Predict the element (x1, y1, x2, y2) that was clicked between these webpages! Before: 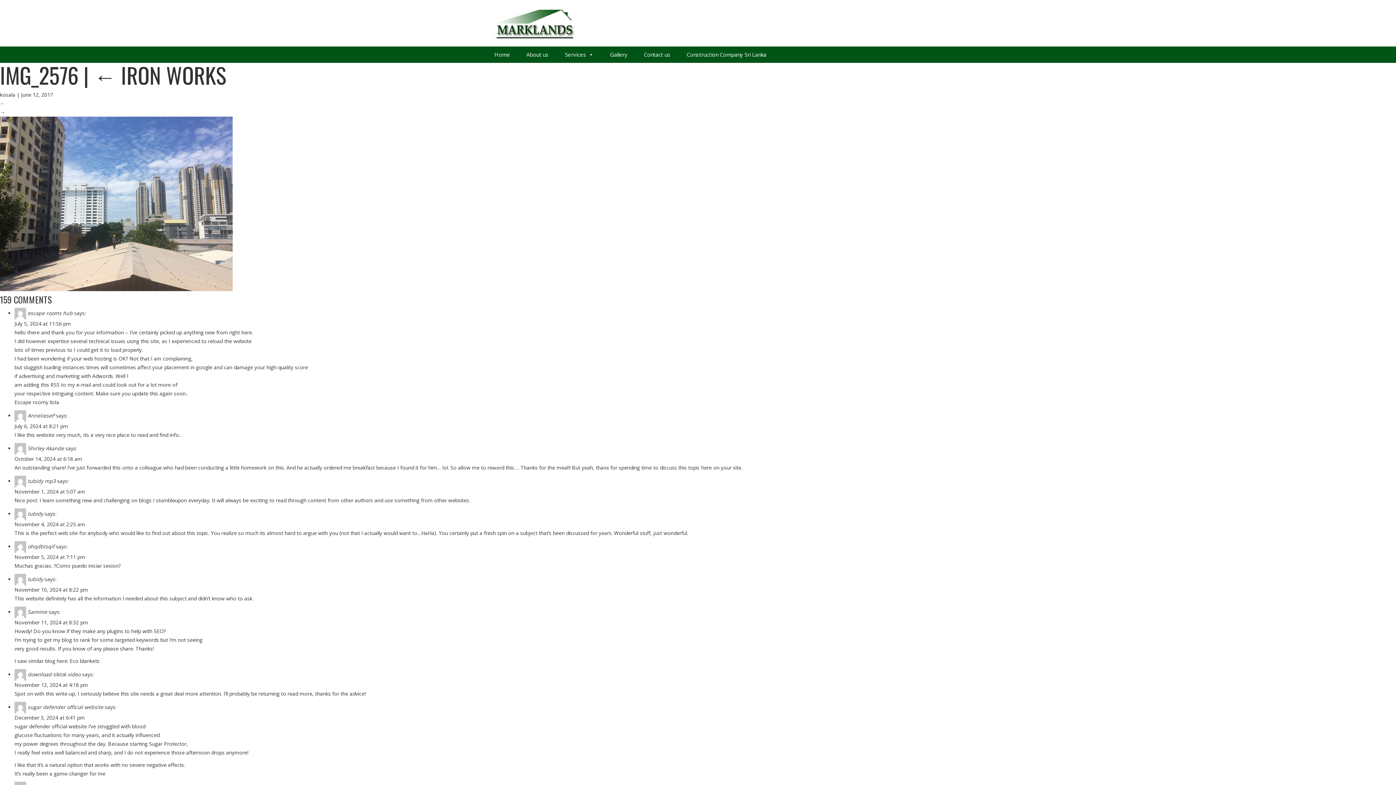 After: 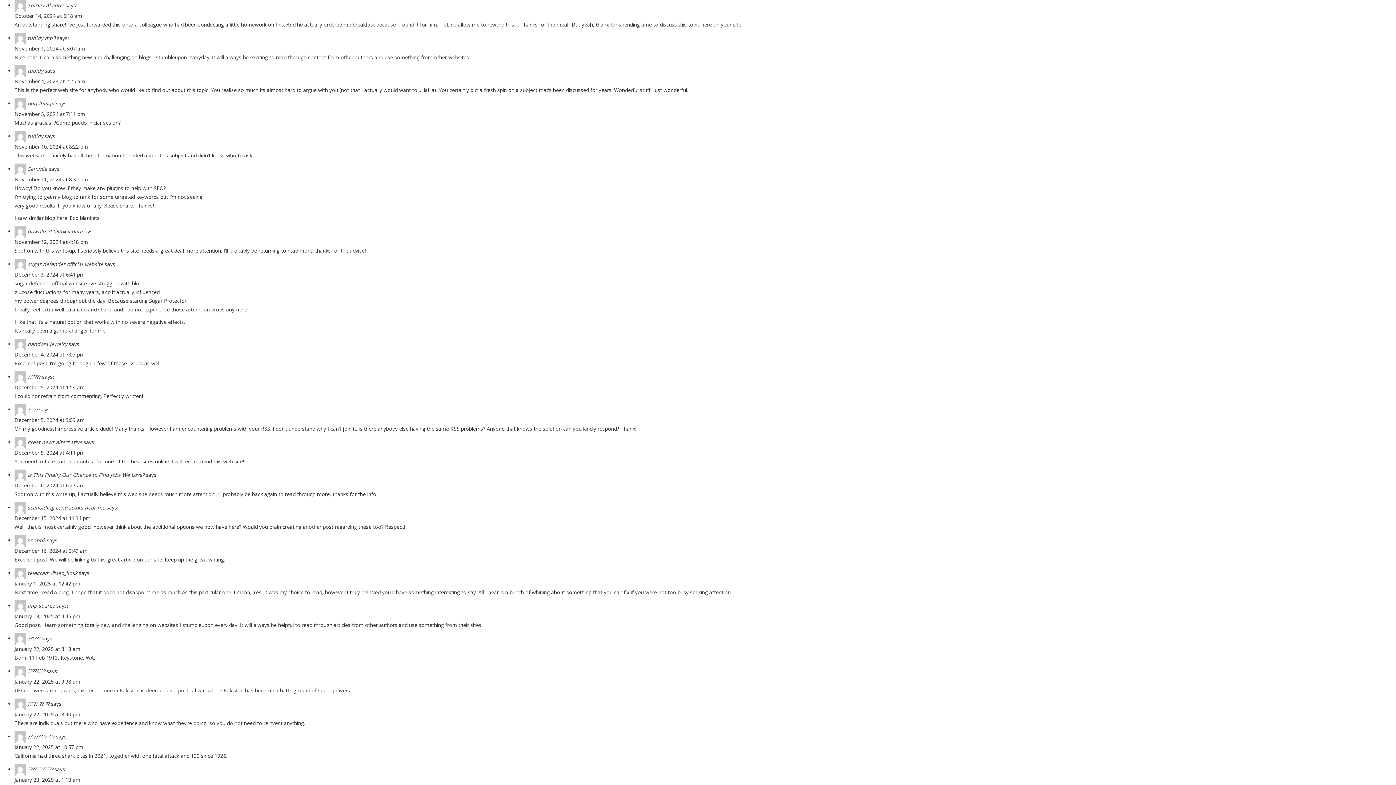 Action: label: October 14, 2024 at 6:18 am bbox: (14, 455, 82, 462)